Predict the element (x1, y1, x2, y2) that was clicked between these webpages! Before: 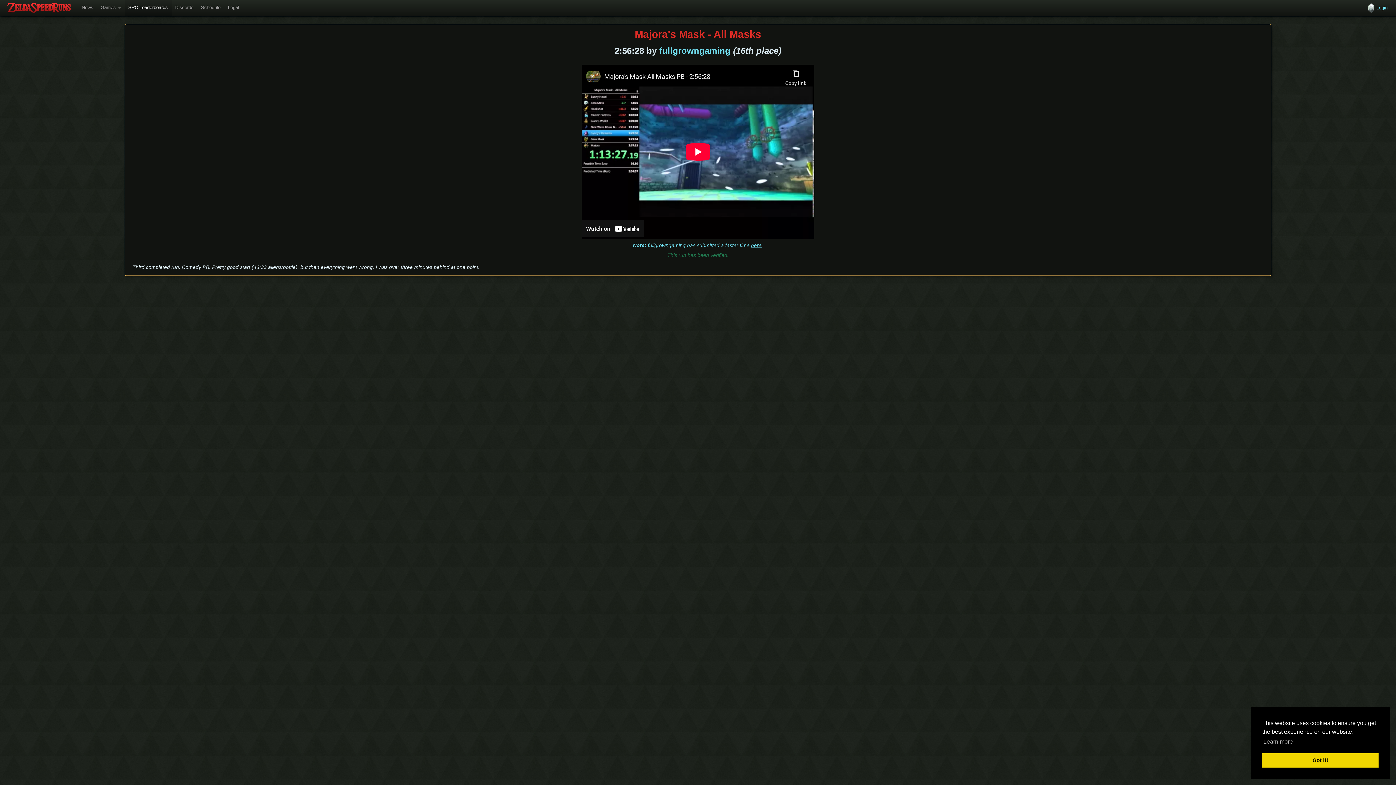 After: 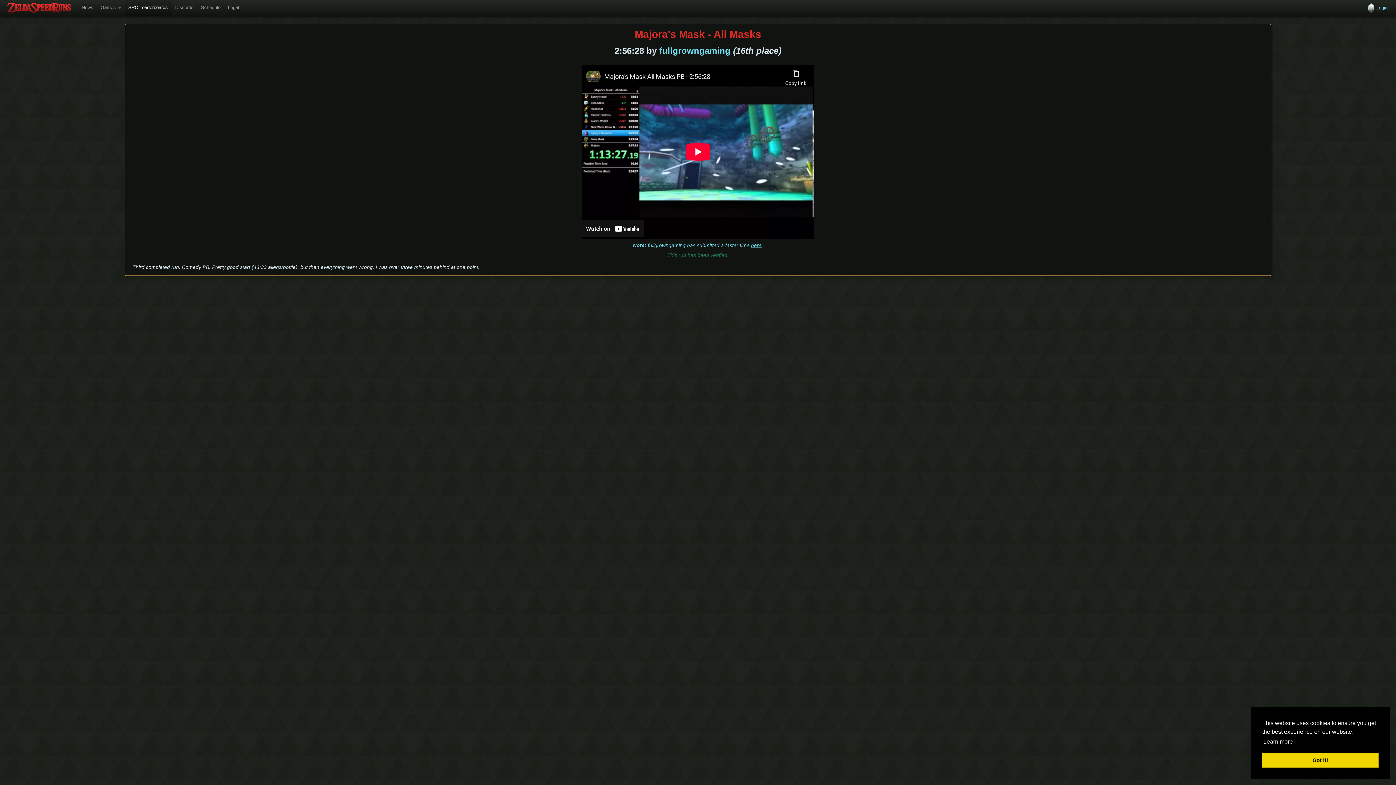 Action: bbox: (1262, 736, 1294, 747) label: learn more about cookies